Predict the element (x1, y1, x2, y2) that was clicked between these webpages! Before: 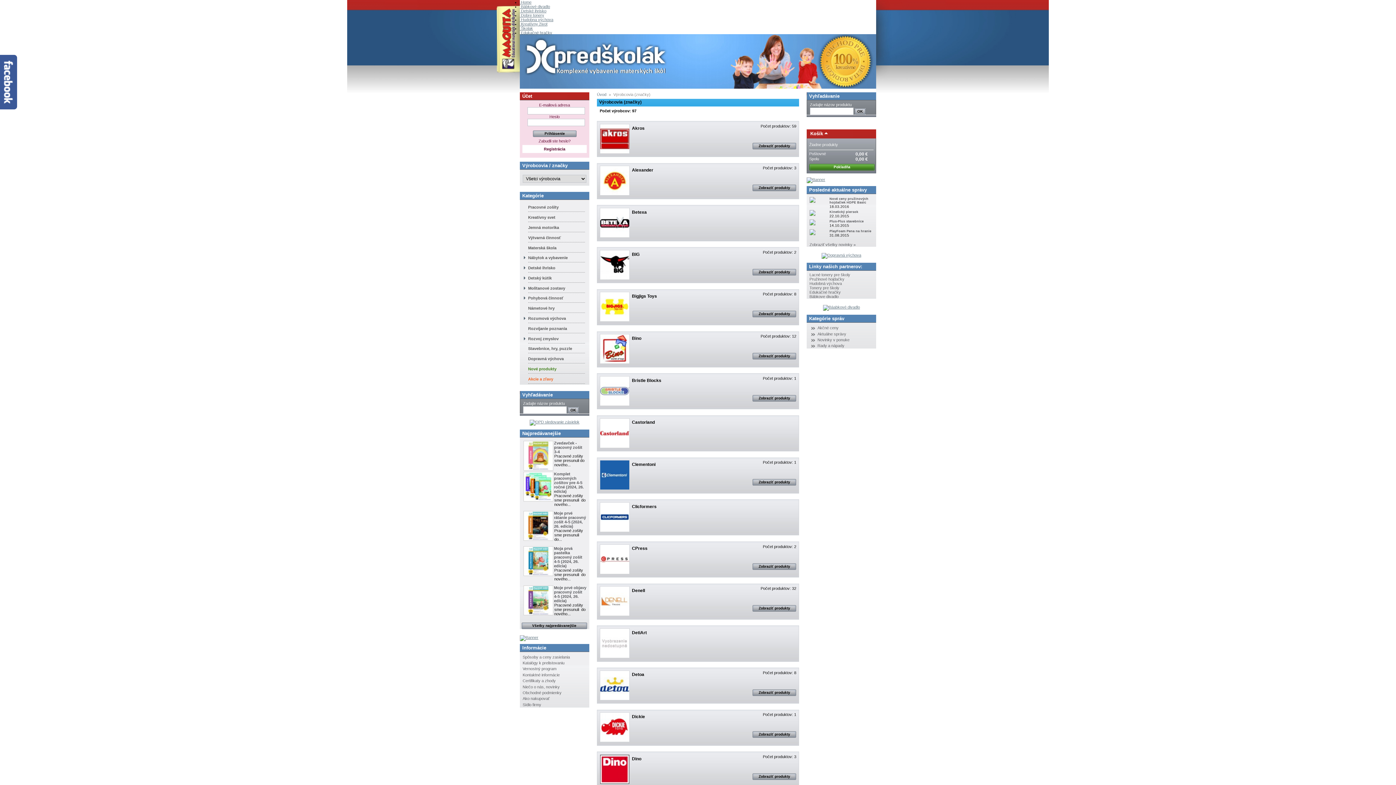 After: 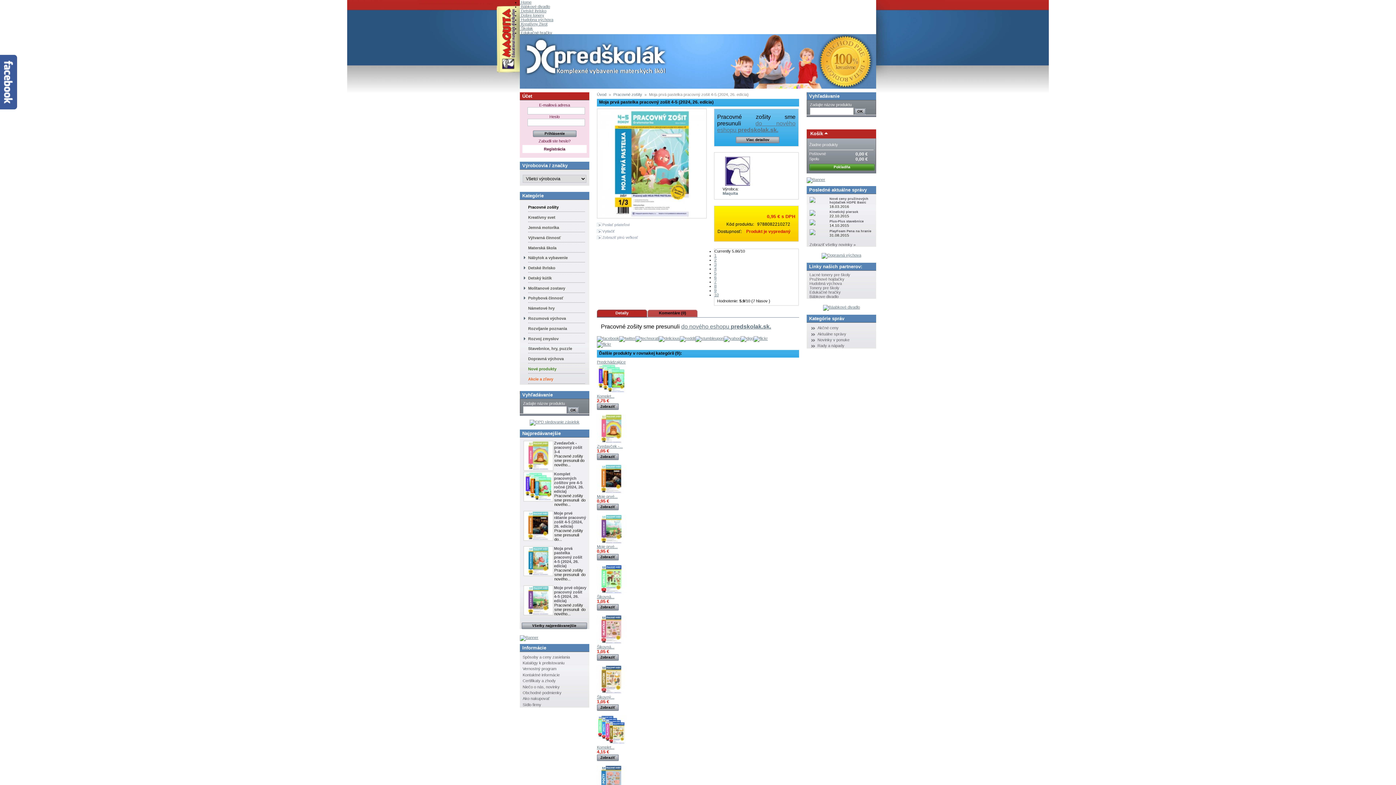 Action: bbox: (554, 546, 582, 568) label: Moja prvá pastelka pracovný zošit 4-5 (2024, 26. edícia)